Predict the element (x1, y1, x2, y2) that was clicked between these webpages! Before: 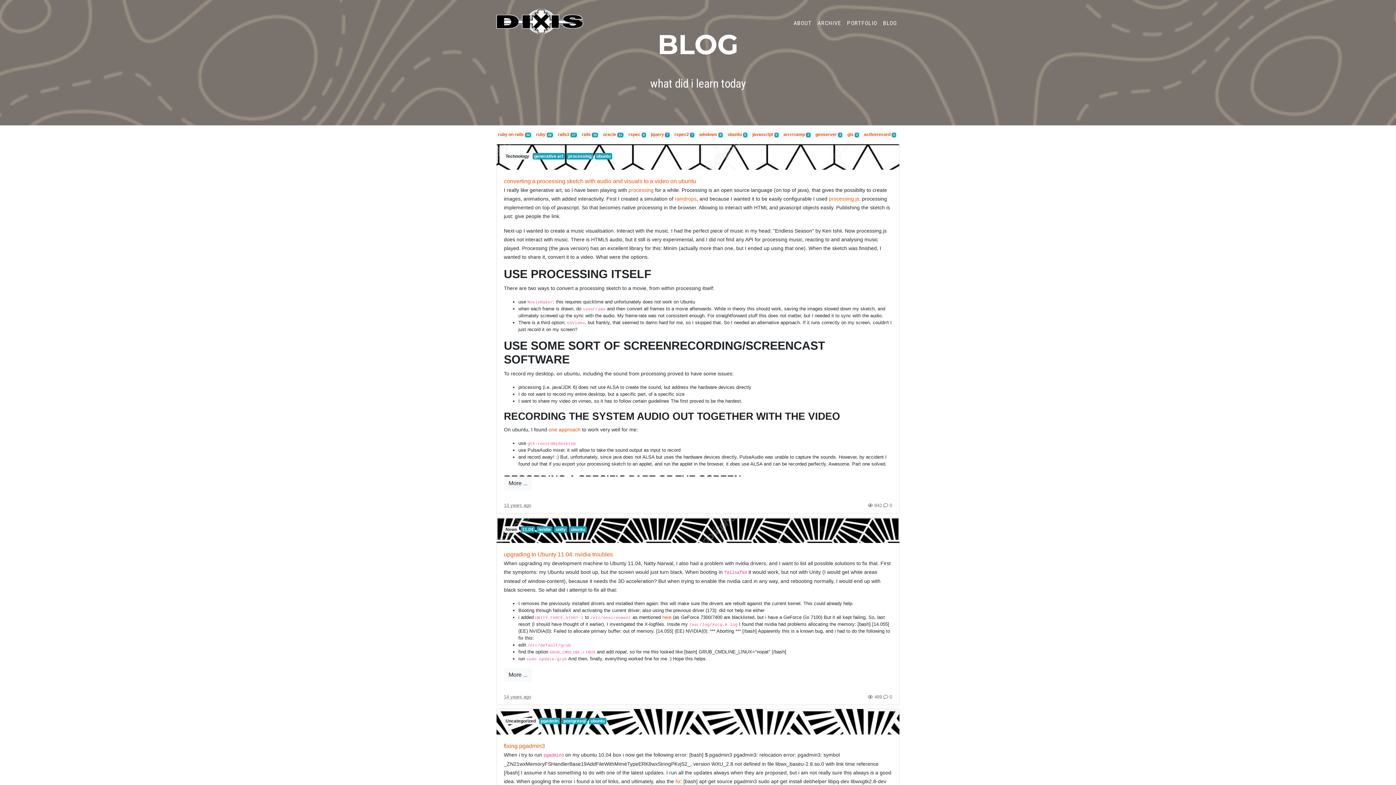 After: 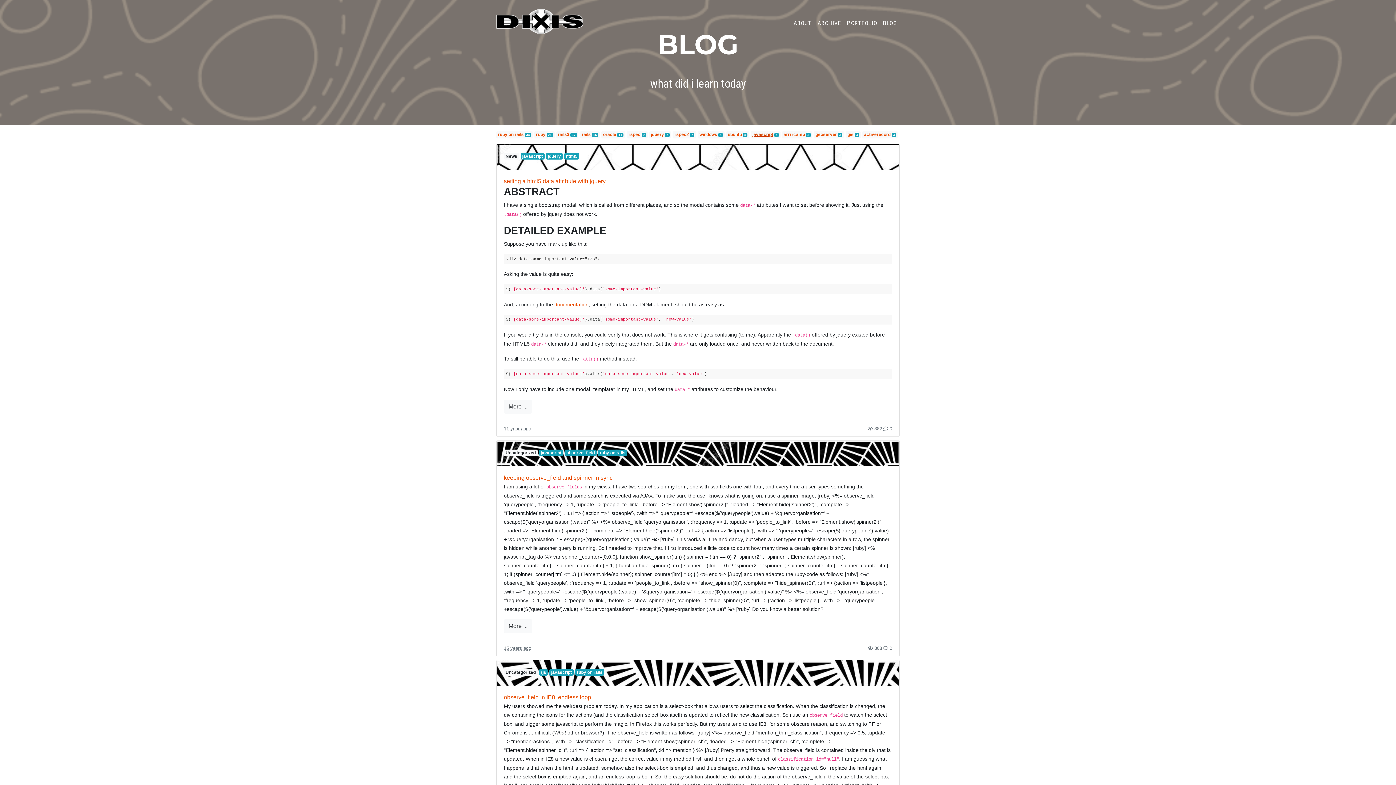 Action: bbox: (752, 132, 773, 137) label: javascript